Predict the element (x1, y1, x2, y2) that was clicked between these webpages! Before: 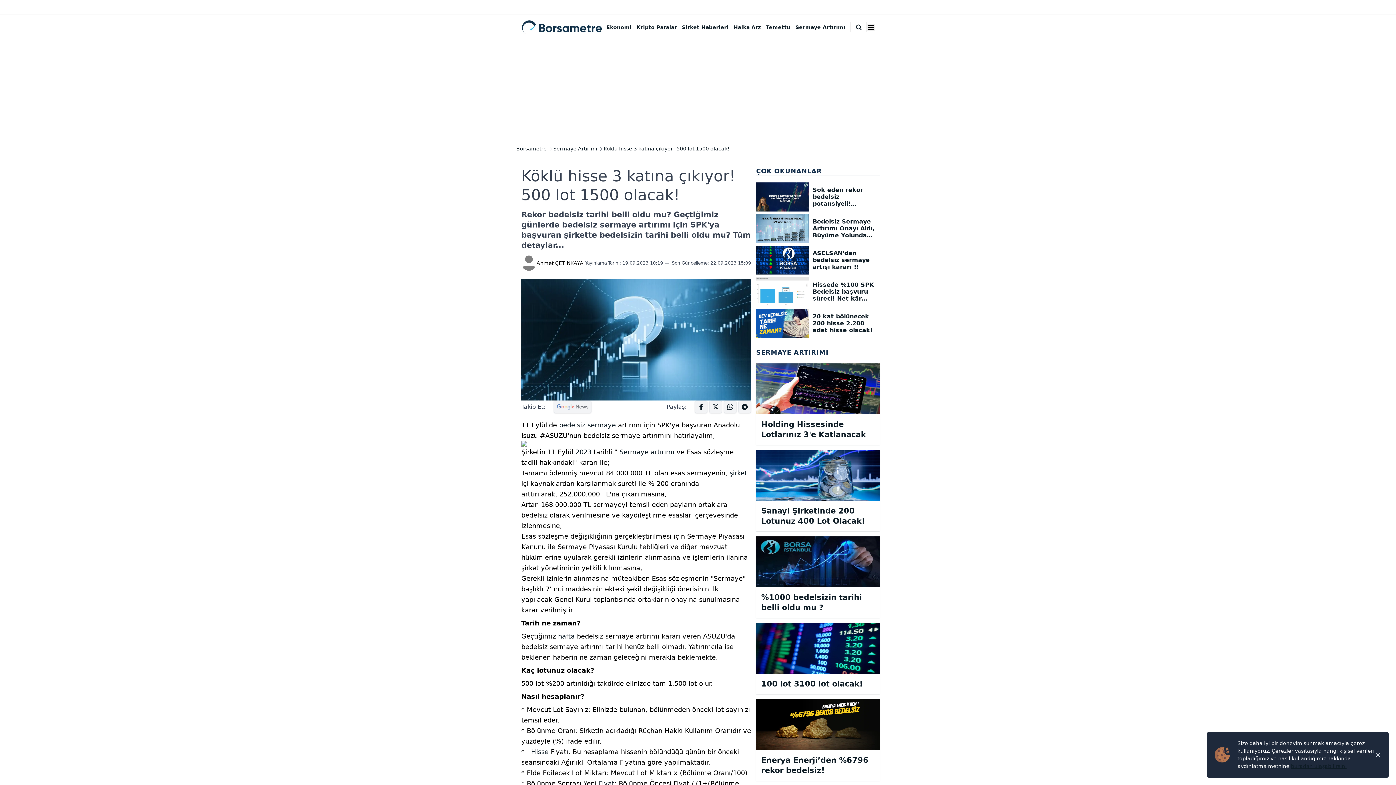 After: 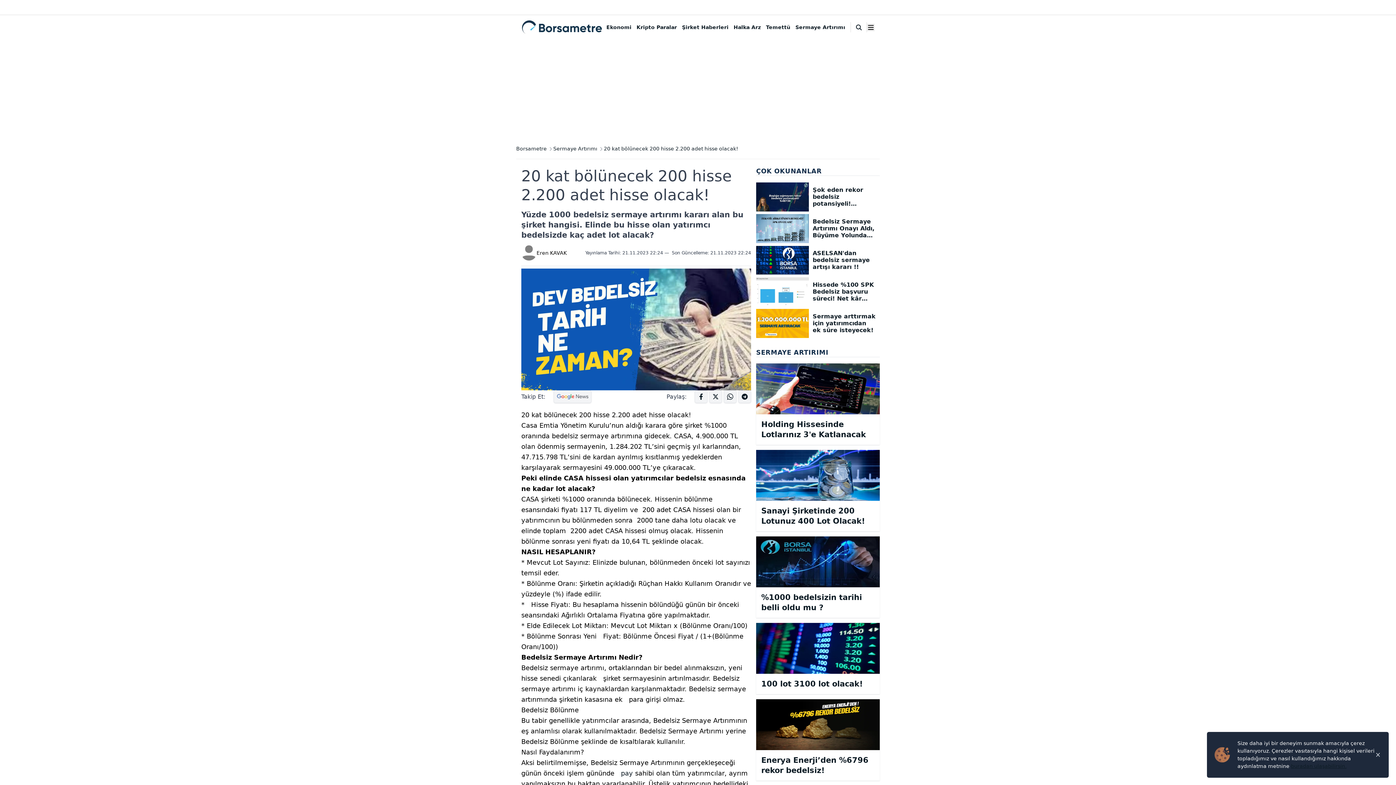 Action: label: 20 kat bölünecek 200 hisse 2.200 adet hisse olacak! bbox: (756, 308, 880, 338)